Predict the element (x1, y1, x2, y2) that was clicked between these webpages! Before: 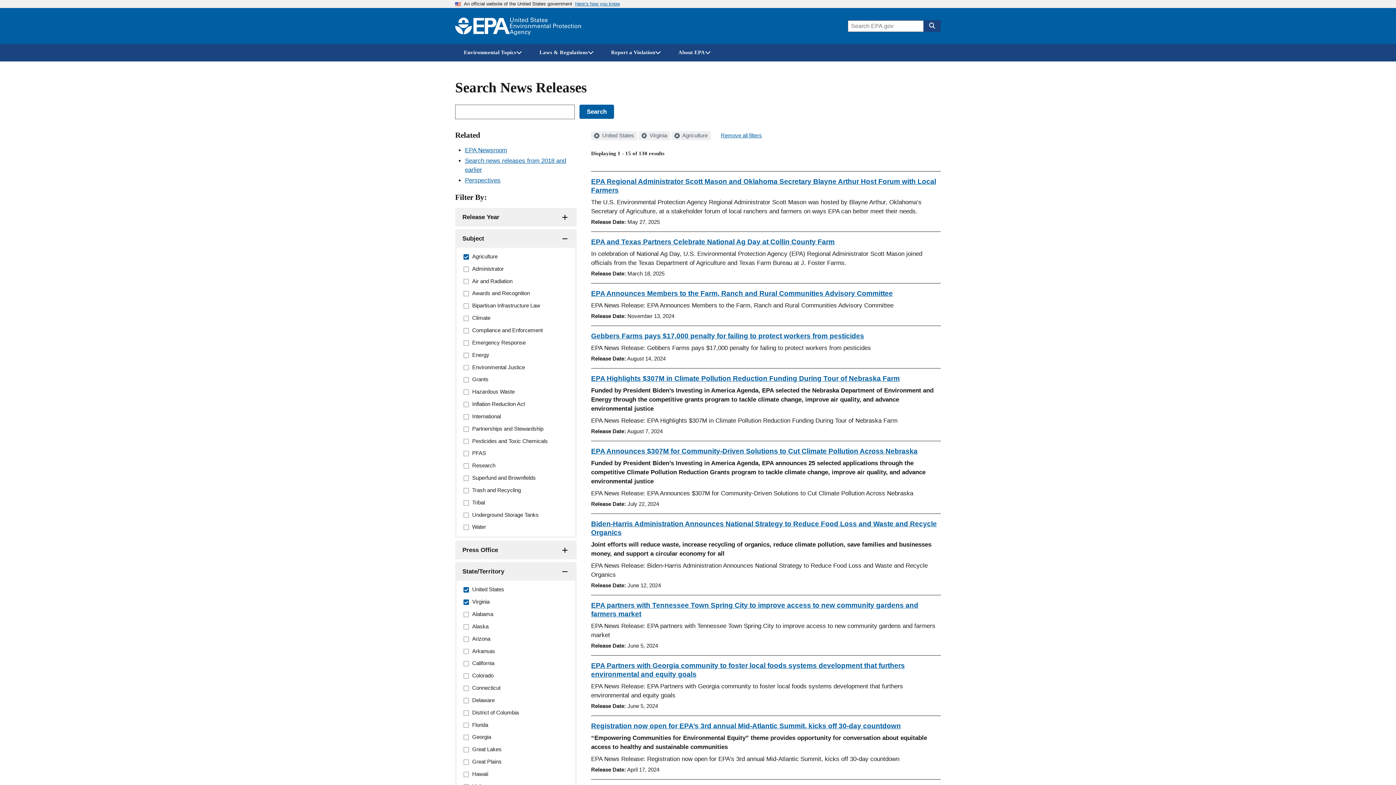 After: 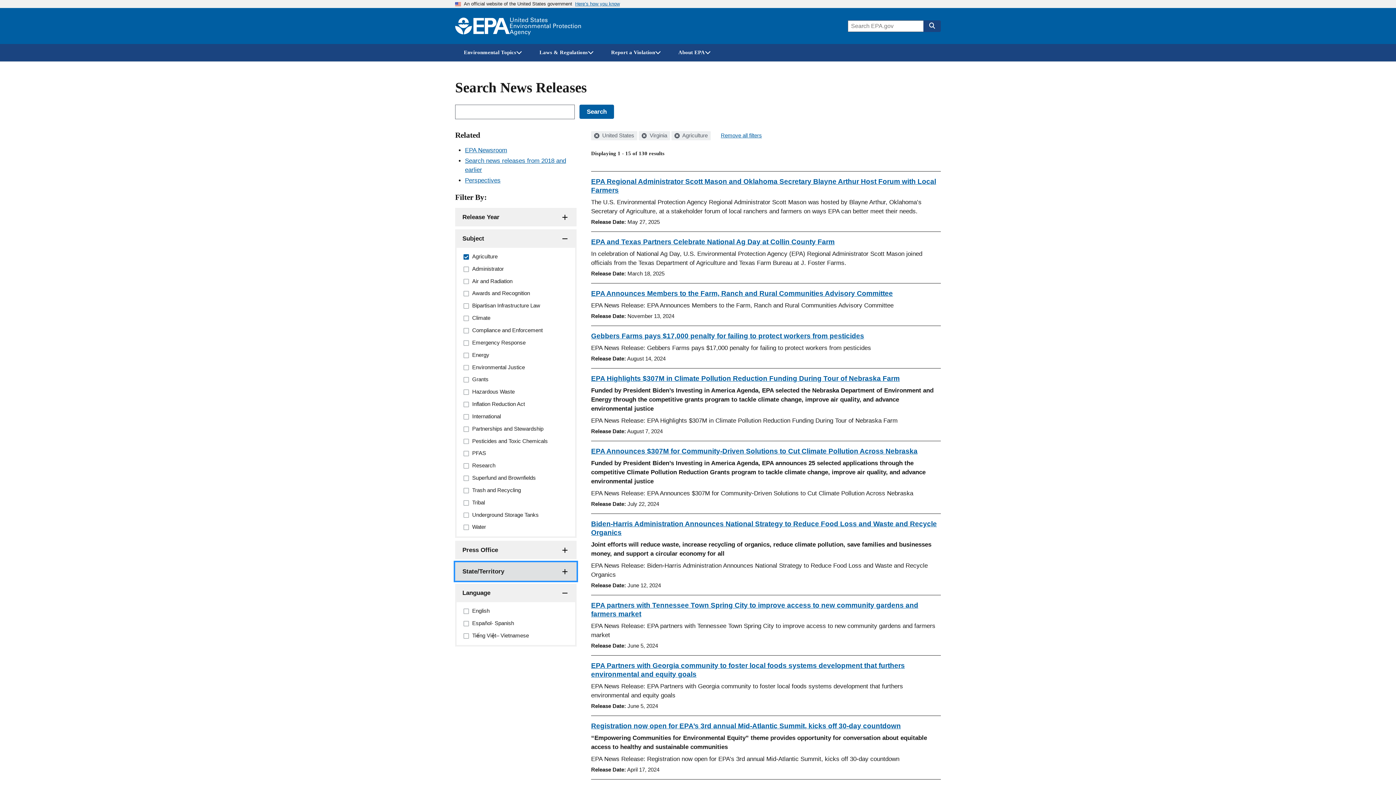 Action: label: State/Territory bbox: (455, 272, 576, 290)